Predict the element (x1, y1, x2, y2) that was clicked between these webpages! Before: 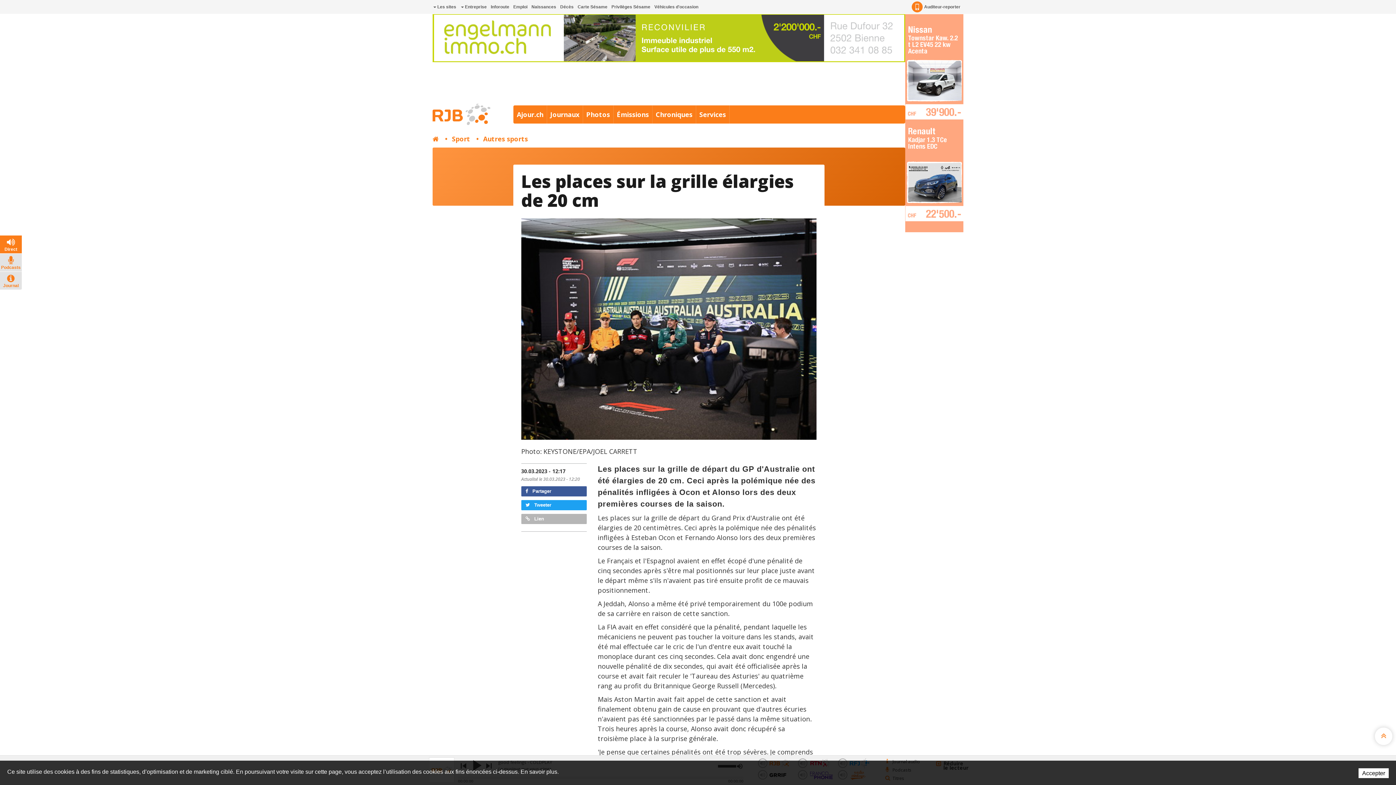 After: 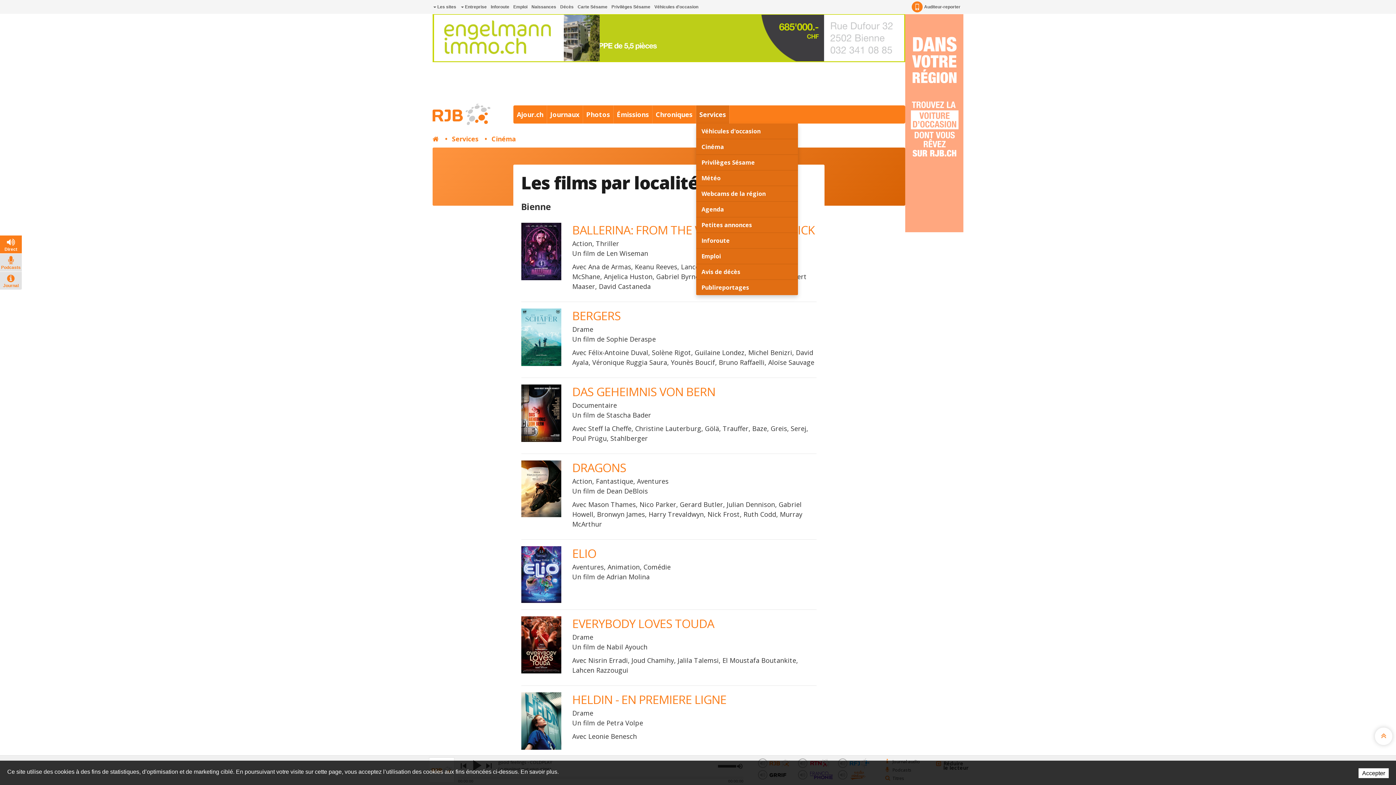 Action: bbox: (696, 105, 729, 123) label: Services